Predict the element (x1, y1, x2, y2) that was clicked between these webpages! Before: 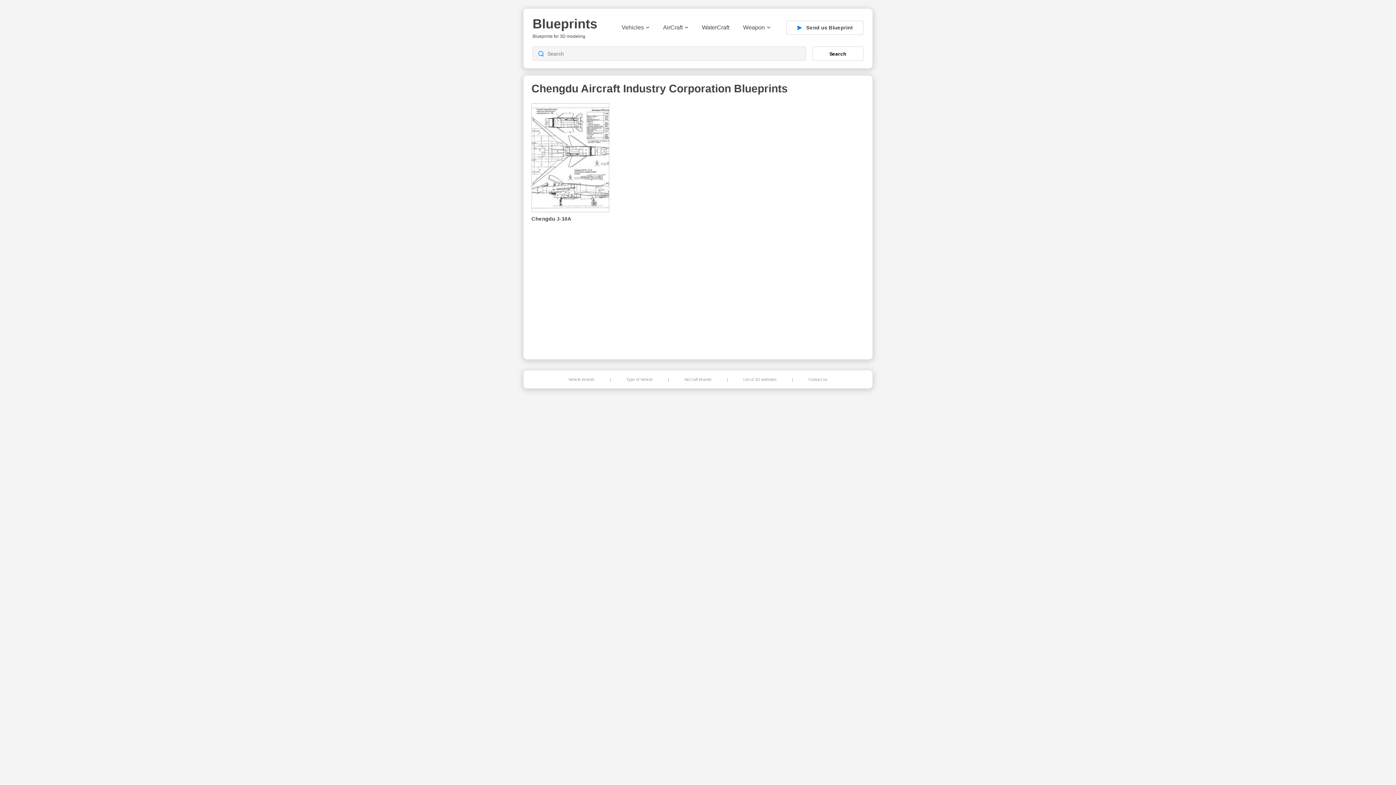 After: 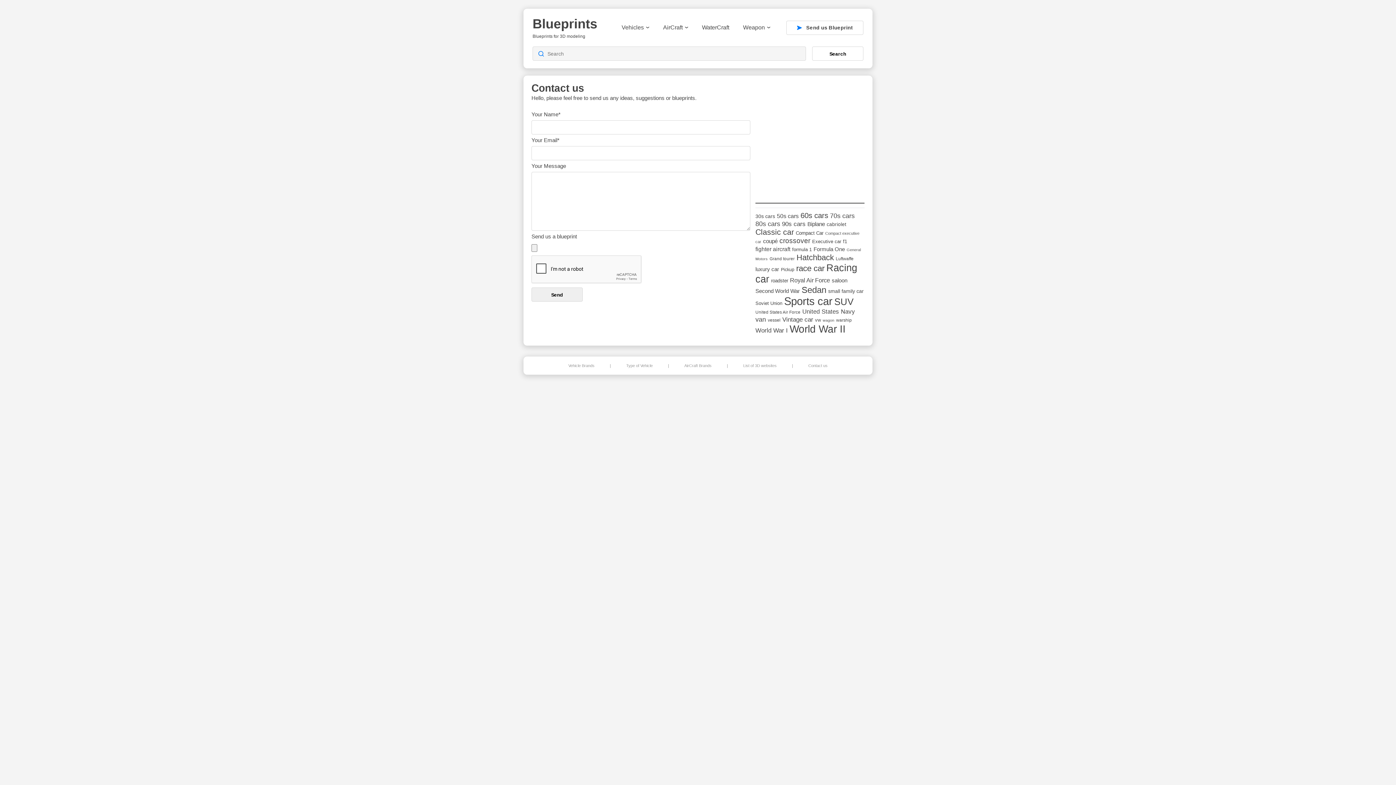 Action: label: Send us Blueprint bbox: (786, 20, 863, 34)